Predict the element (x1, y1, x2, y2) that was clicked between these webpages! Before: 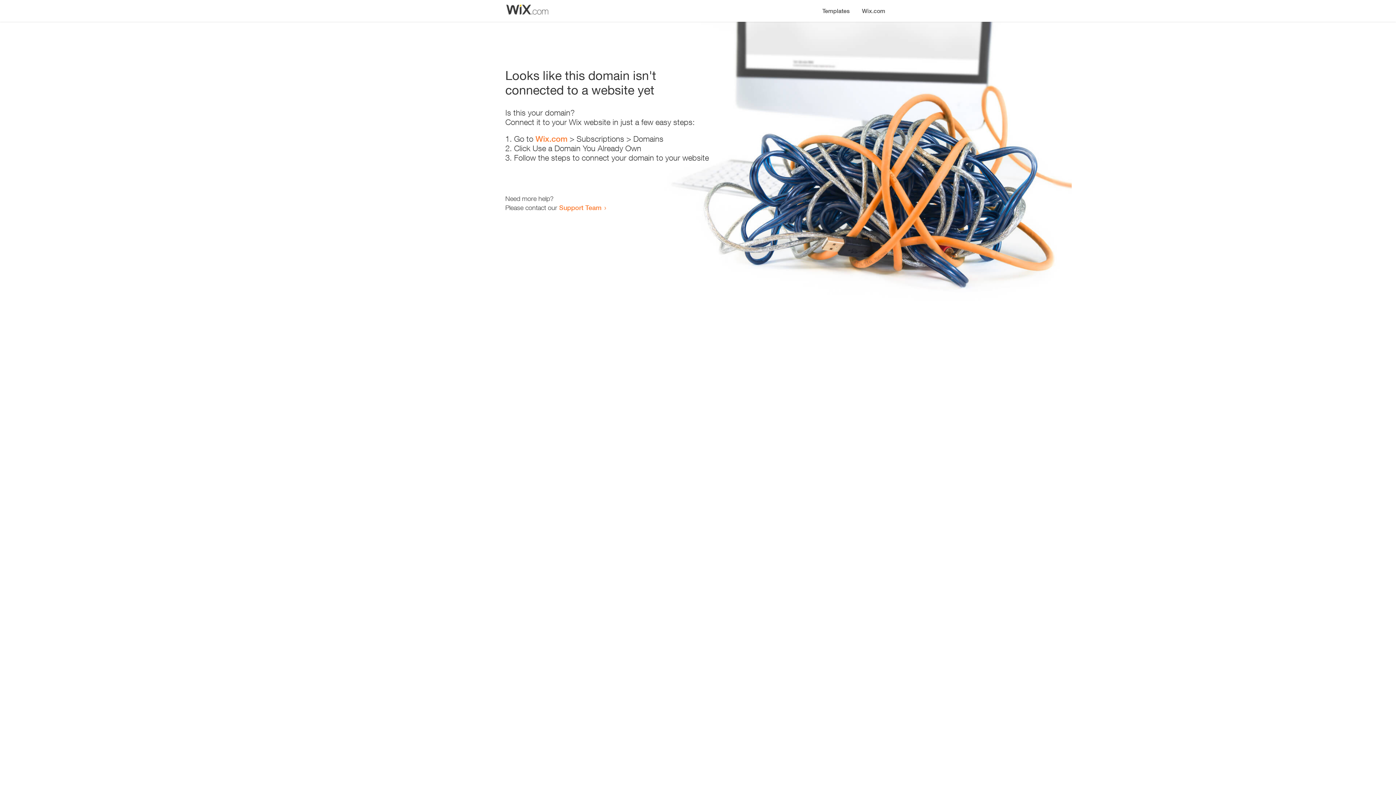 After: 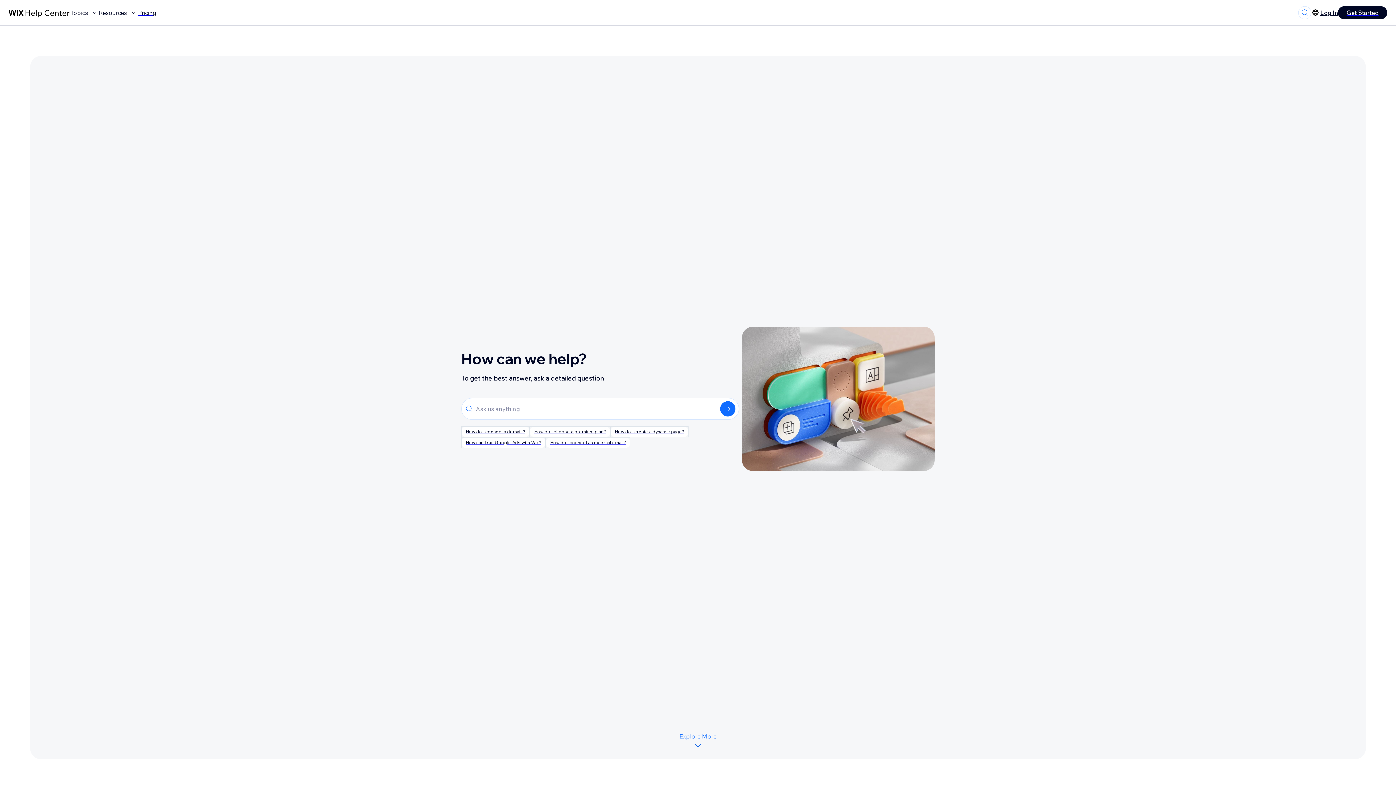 Action: label: Support Team bbox: (559, 203, 601, 211)